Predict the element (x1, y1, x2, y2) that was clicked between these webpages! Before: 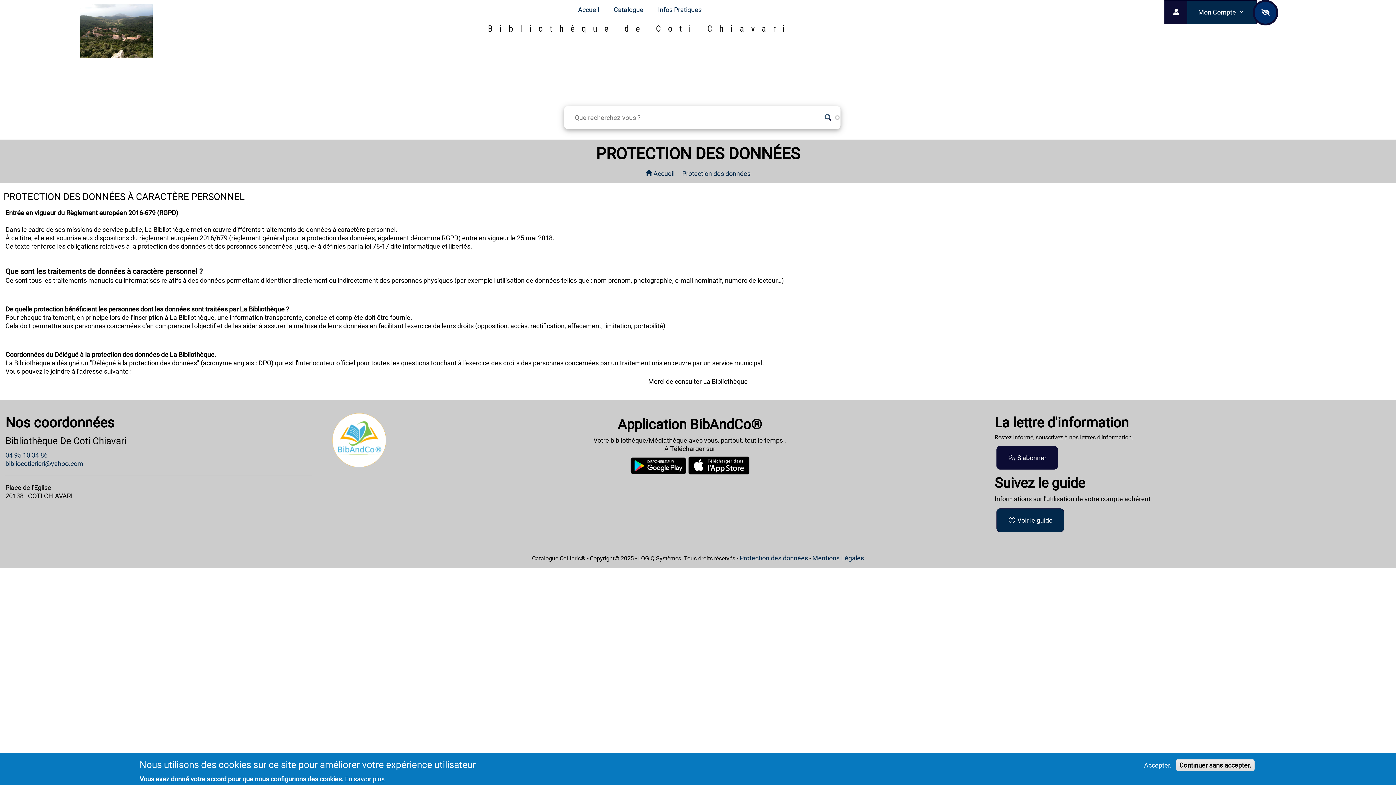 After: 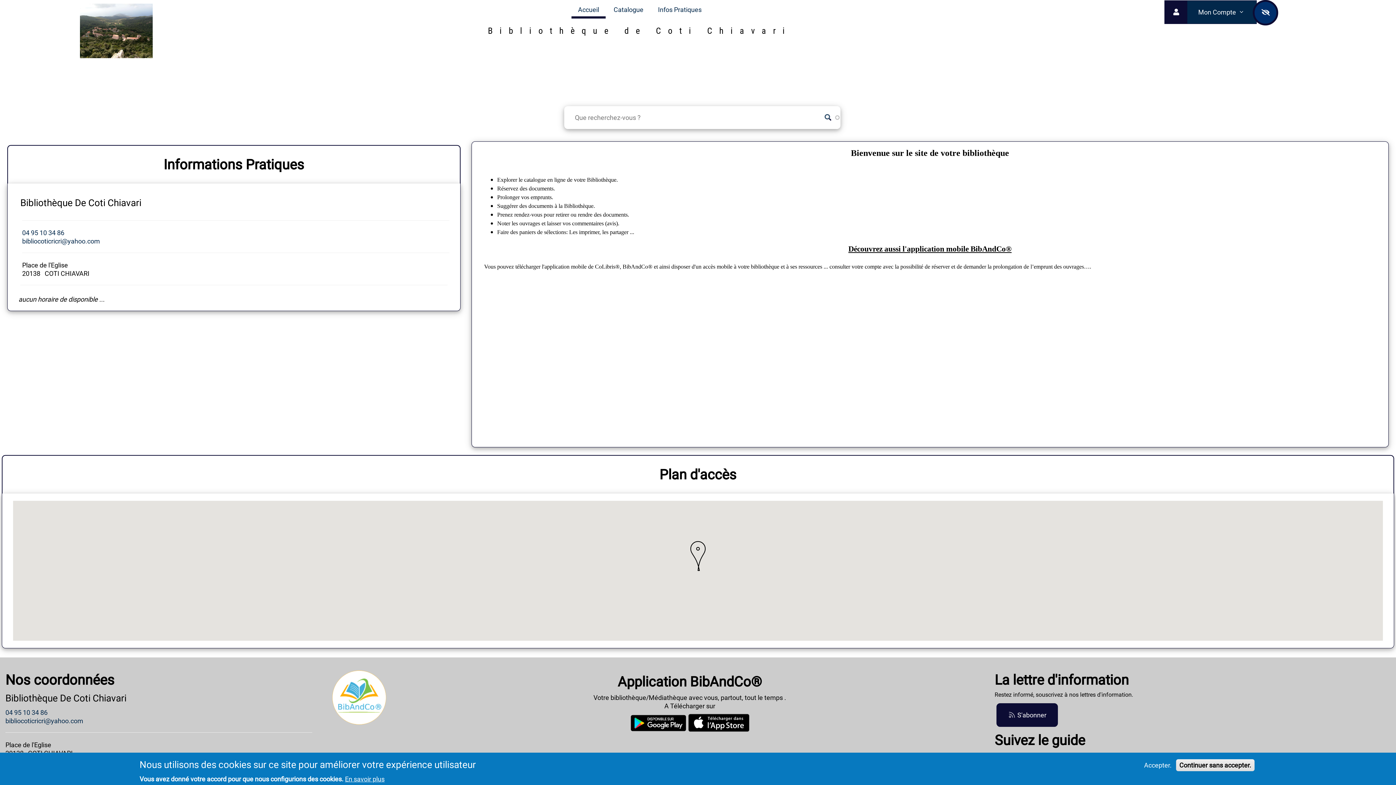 Action: bbox: (5, 3, 227, 58)